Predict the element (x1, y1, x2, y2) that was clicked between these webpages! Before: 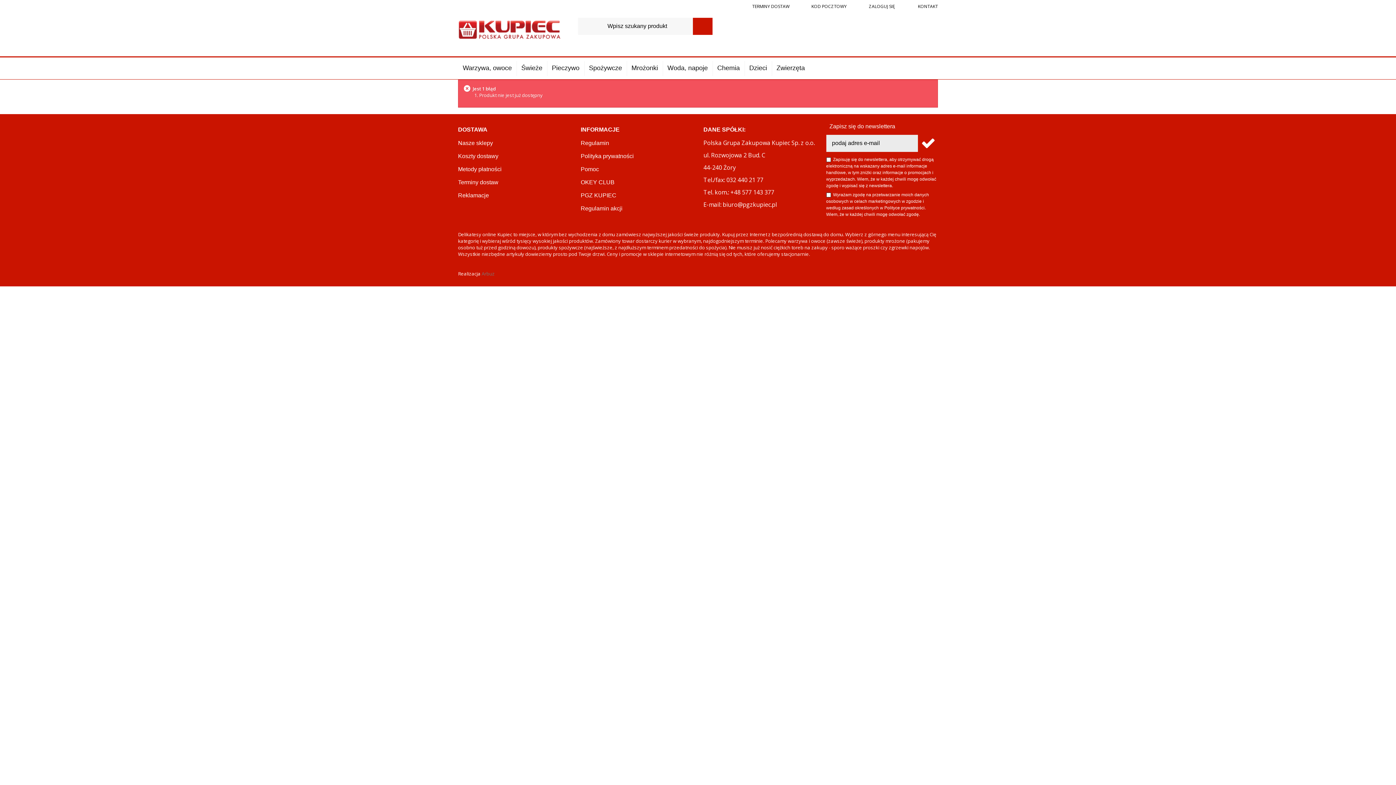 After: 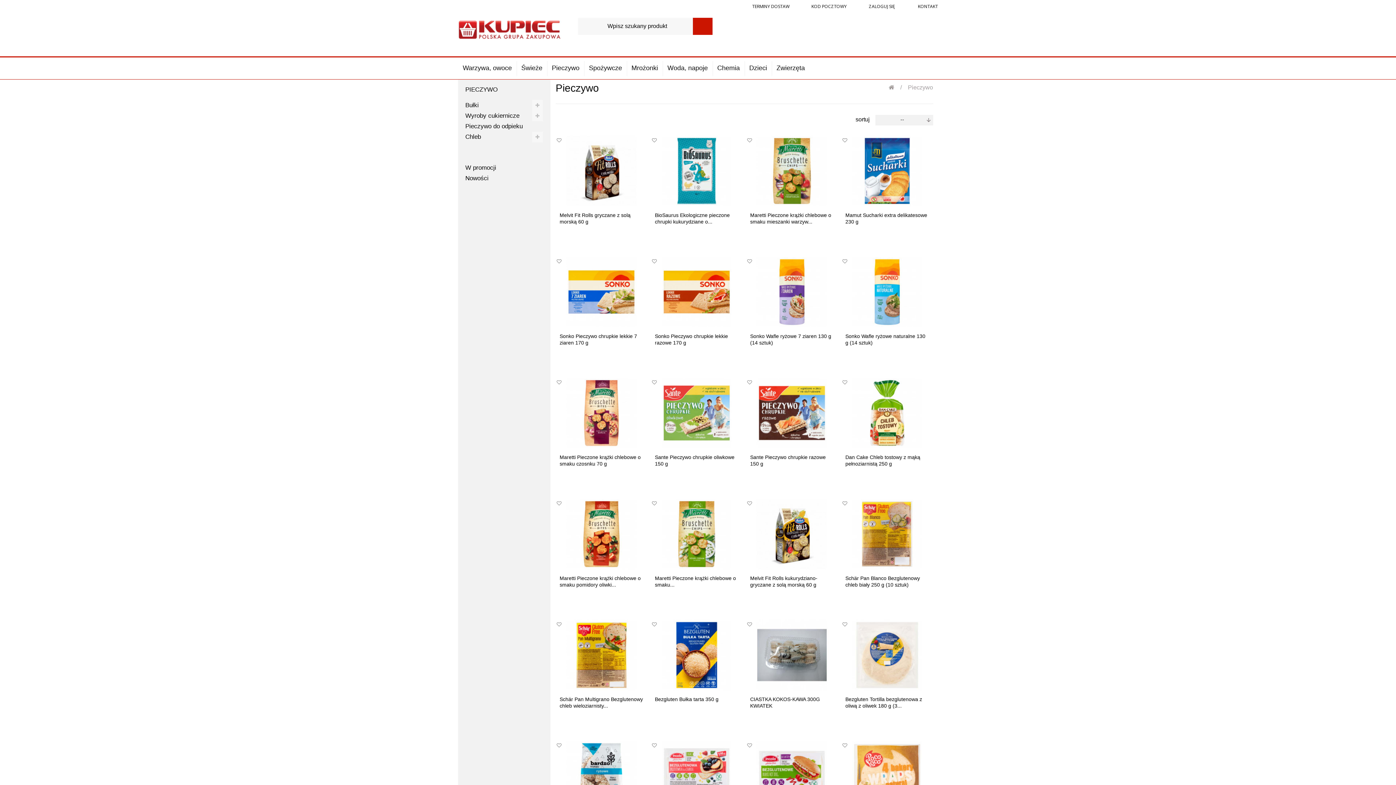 Action: bbox: (547, 58, 584, 78) label: Pieczywo